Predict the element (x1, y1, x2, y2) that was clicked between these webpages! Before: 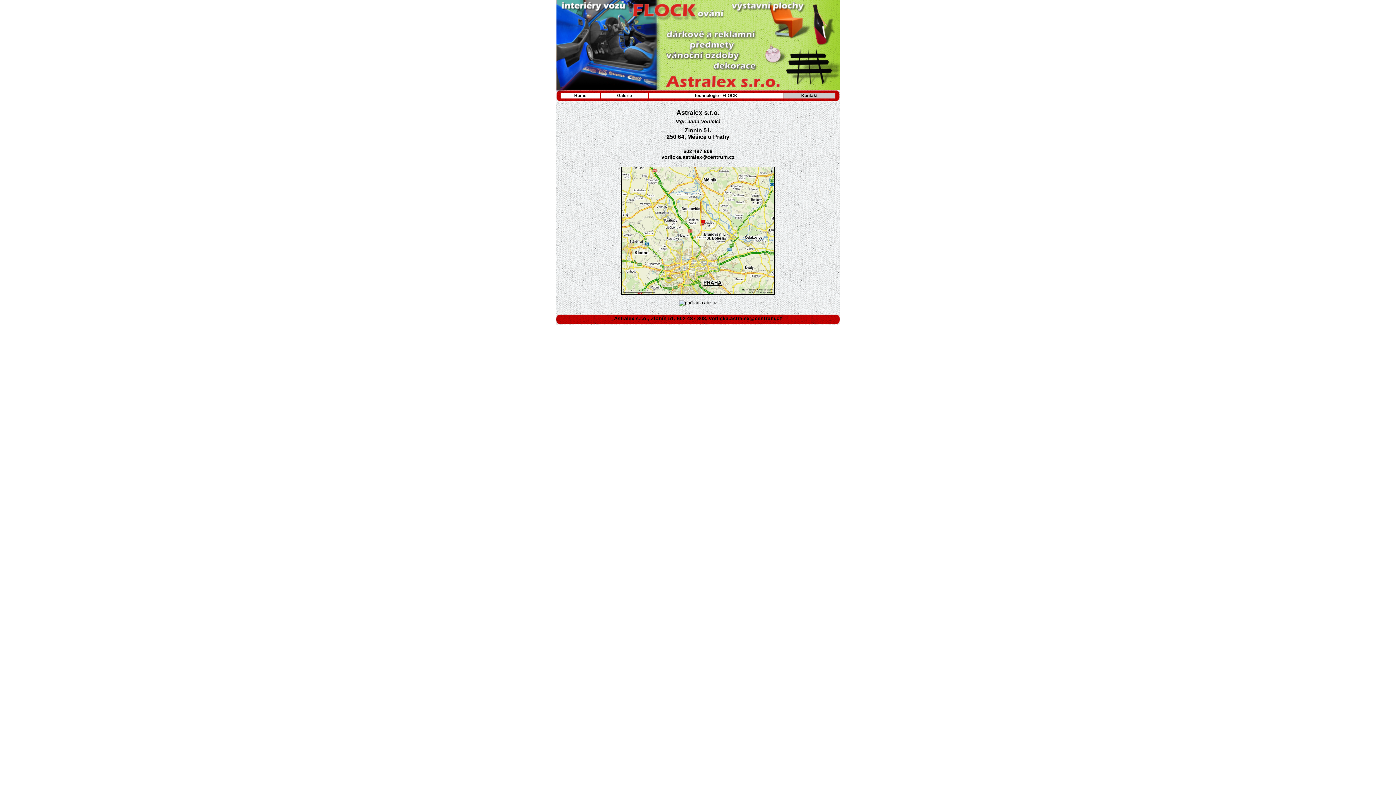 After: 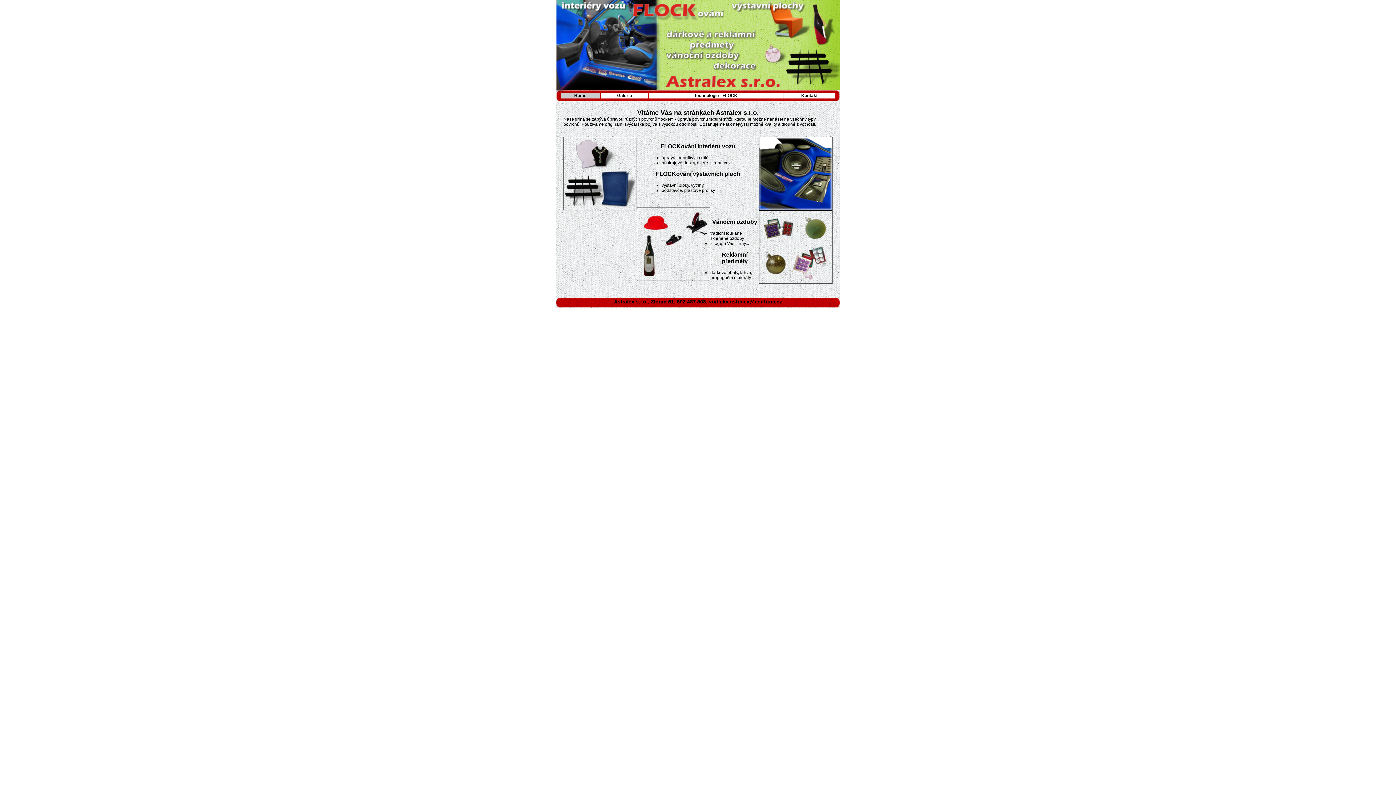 Action: label: Home bbox: (574, 93, 586, 98)